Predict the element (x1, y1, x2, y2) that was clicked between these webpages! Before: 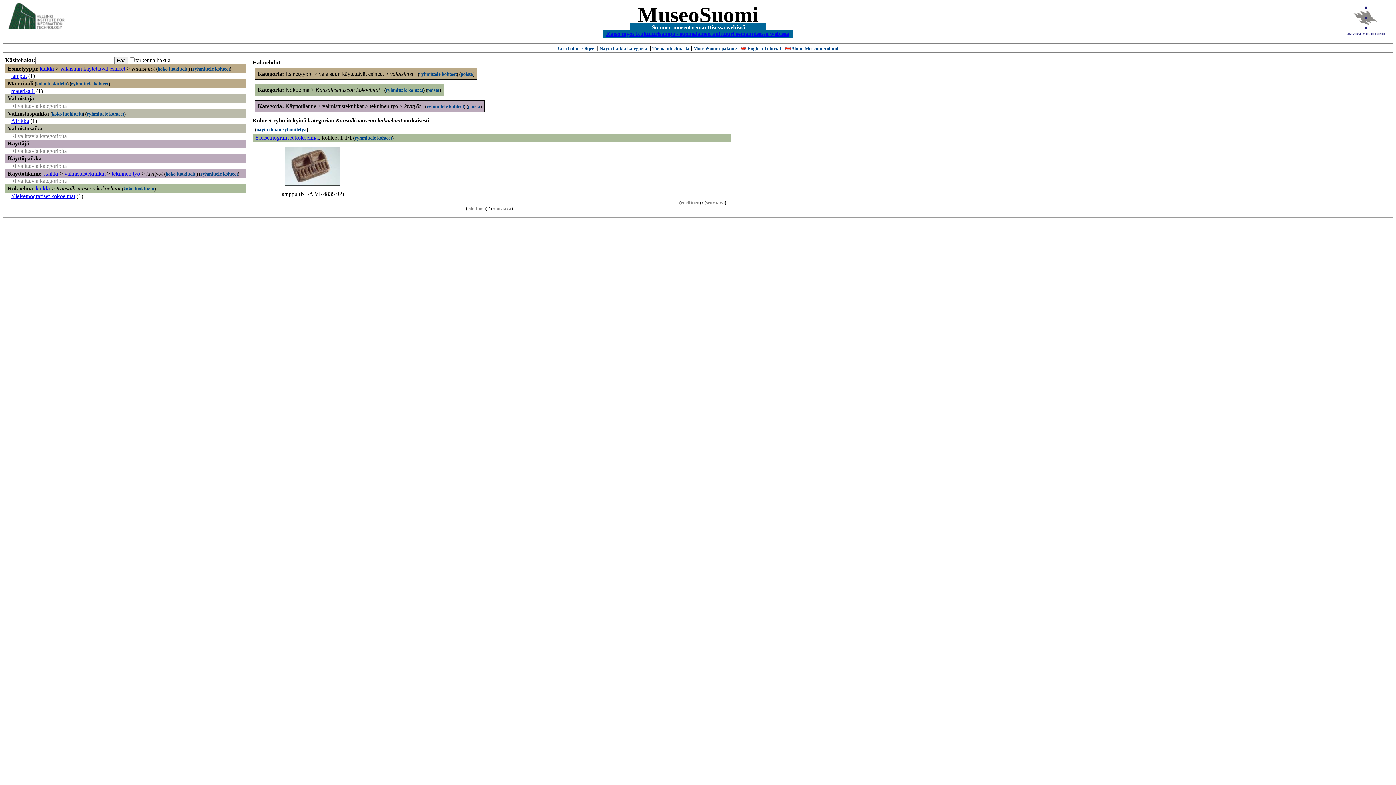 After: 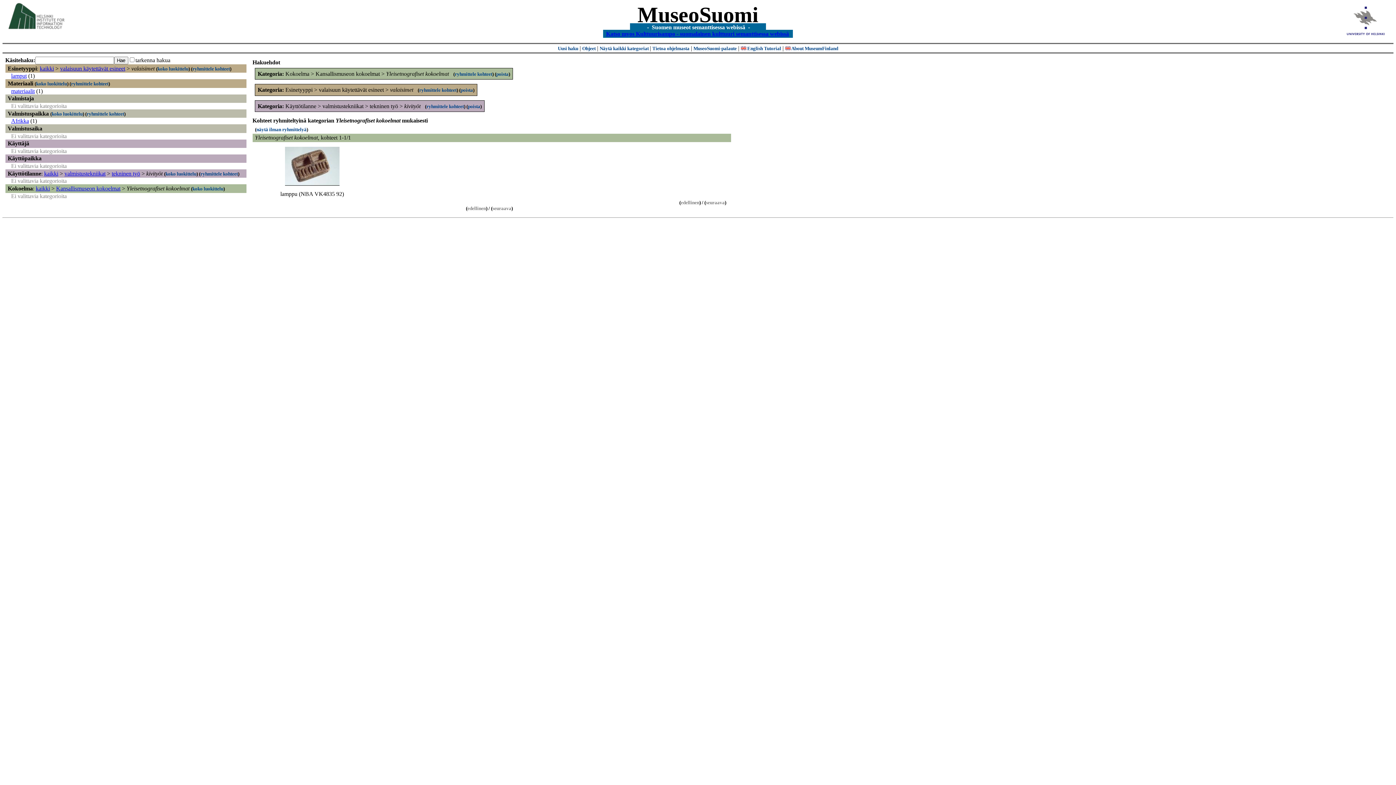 Action: bbox: (11, 193, 75, 199) label: Yleisetnografiset kokoelmat